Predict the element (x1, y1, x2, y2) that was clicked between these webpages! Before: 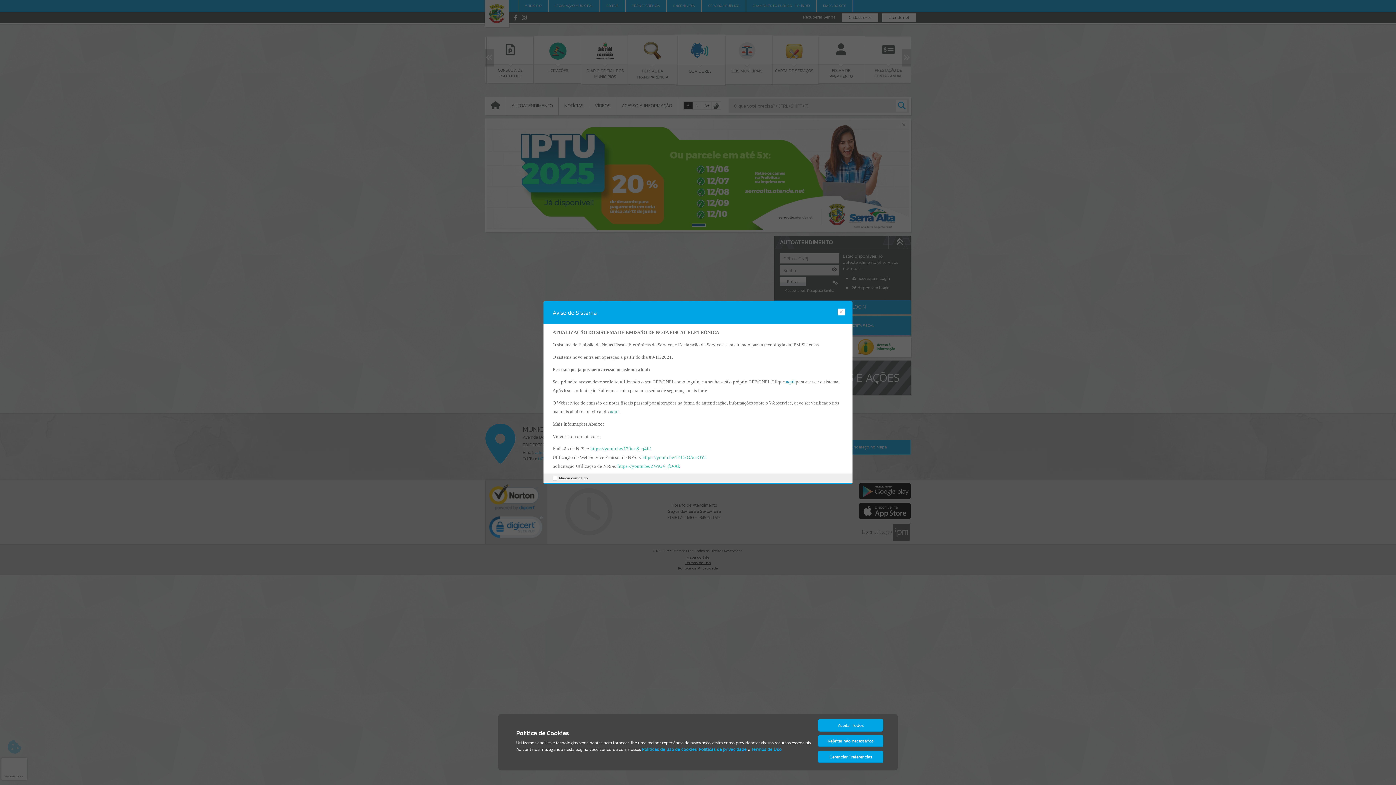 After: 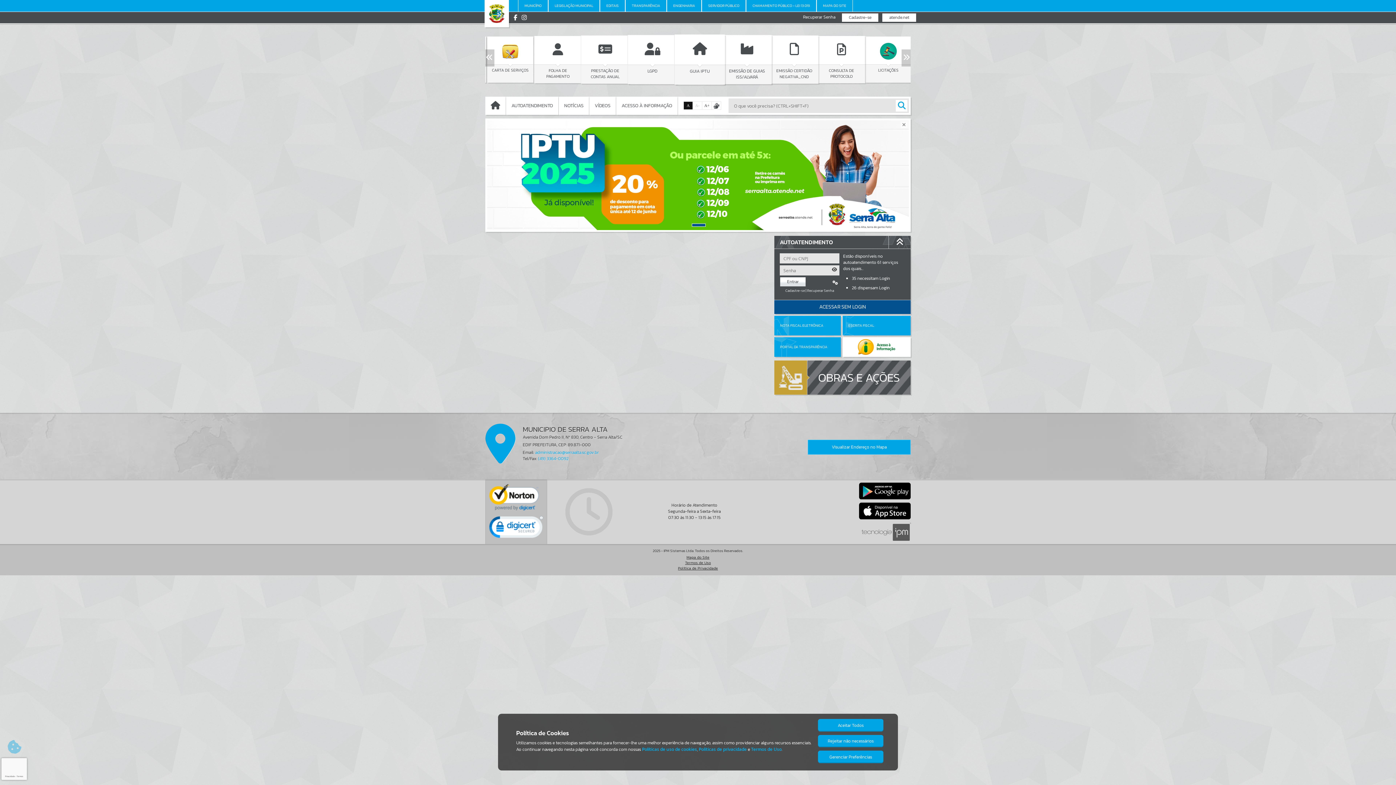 Action: bbox: (837, 308, 845, 315)